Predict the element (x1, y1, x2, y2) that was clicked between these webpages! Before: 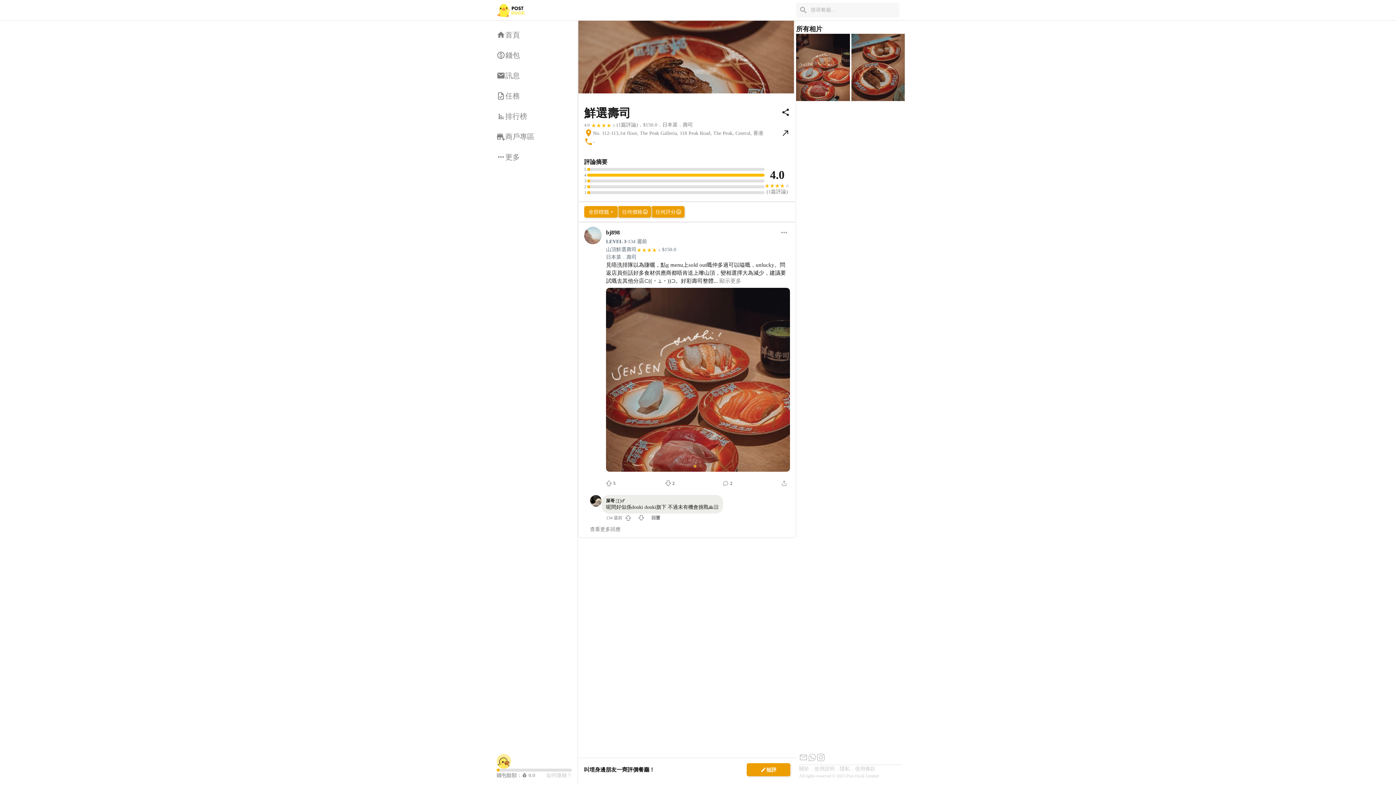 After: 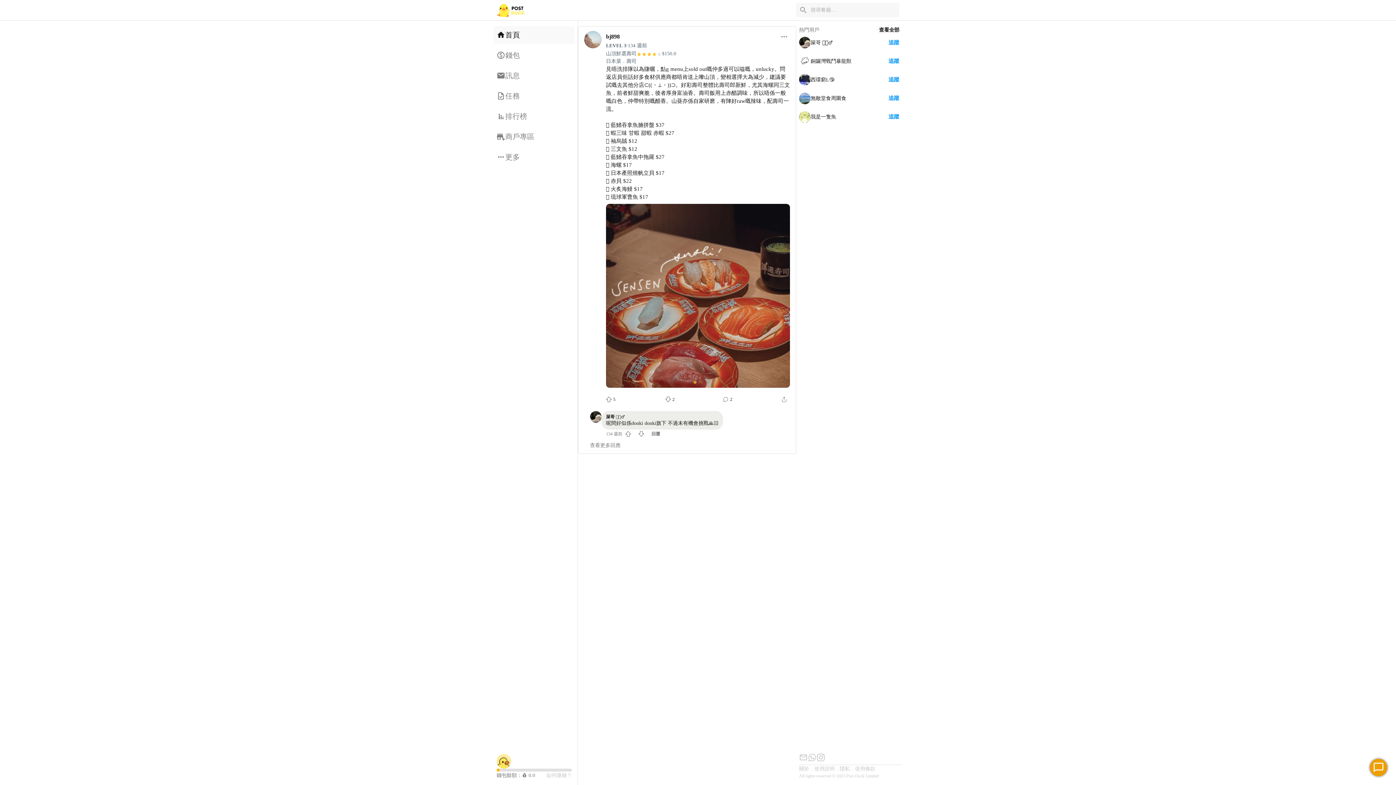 Action: label: star_rate bbox: (646, 238, 652, 243)